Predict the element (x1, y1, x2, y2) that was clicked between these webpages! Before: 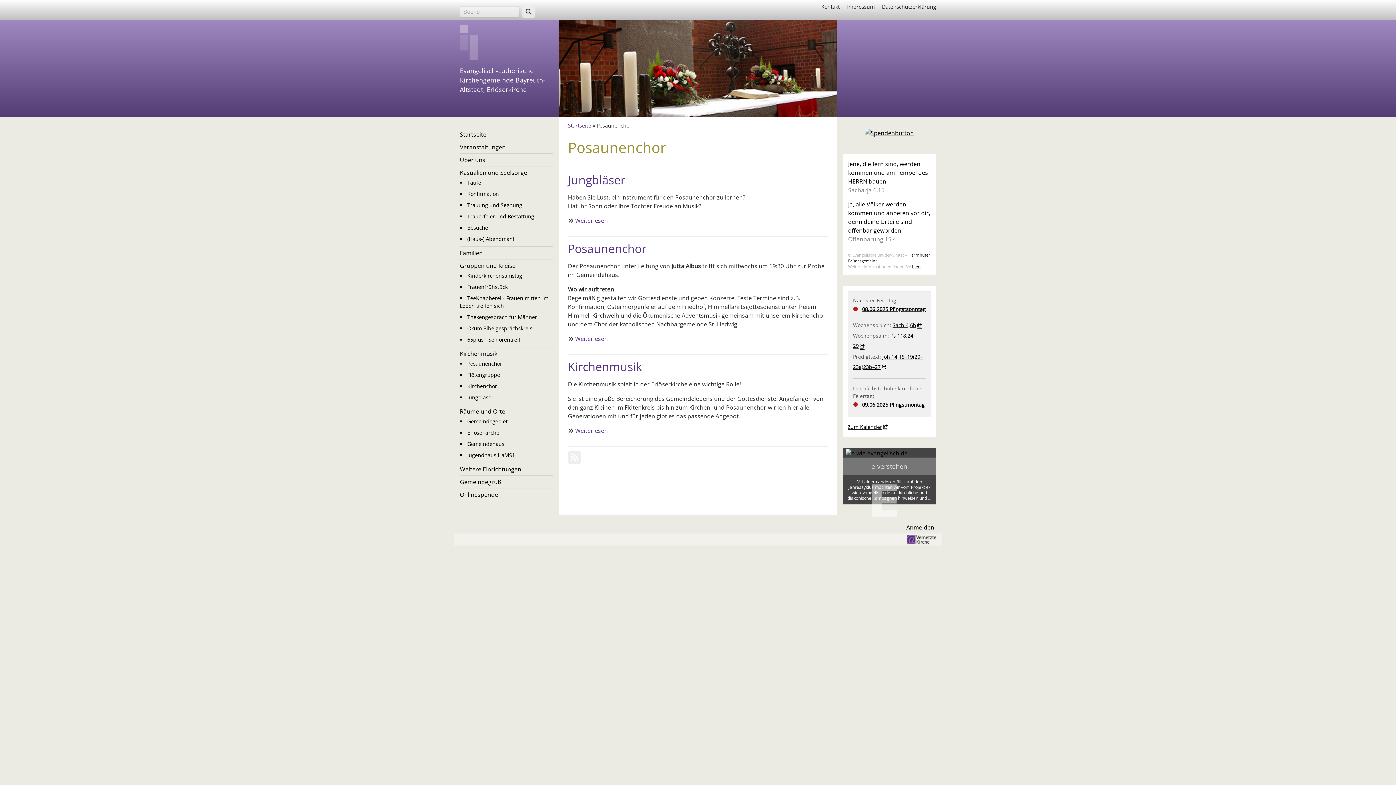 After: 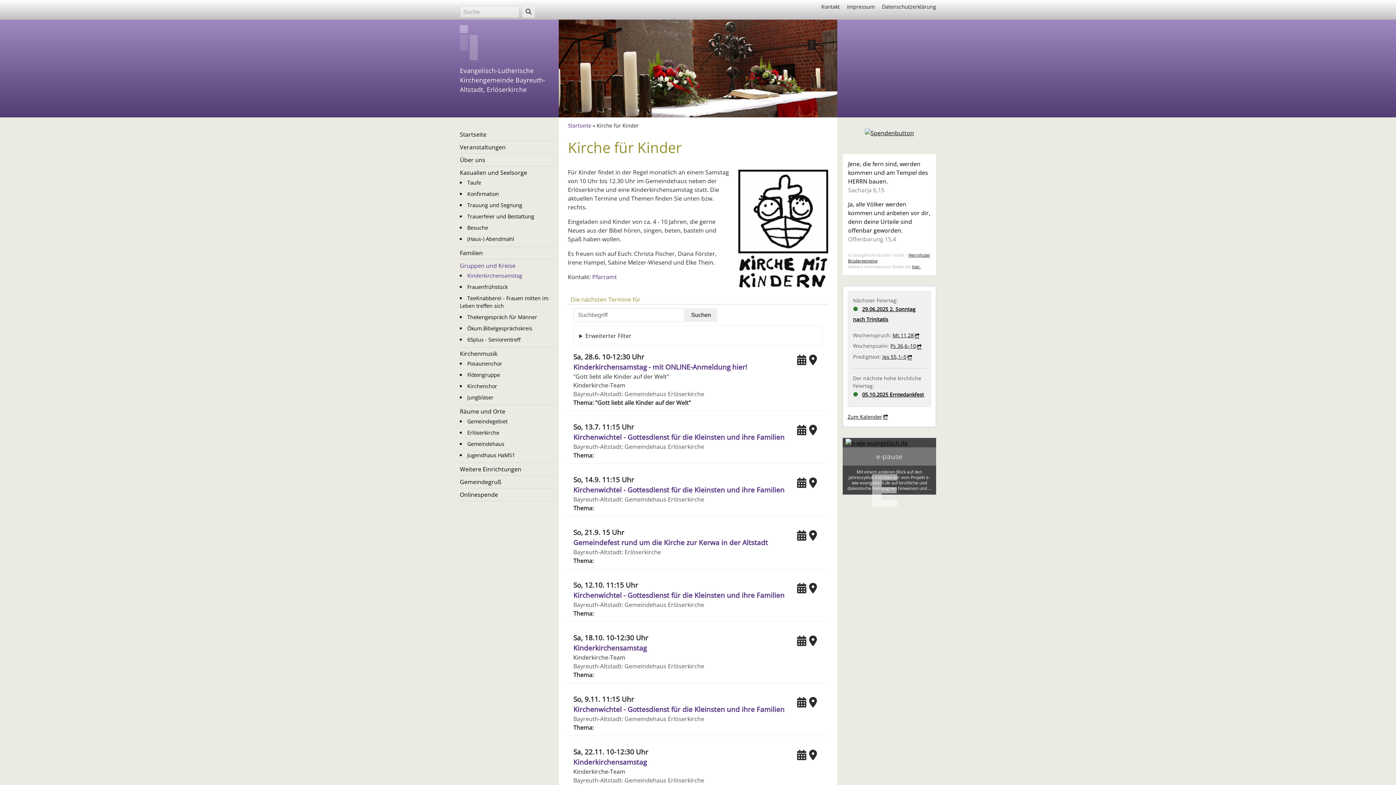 Action: label: Kinderkirchensamstag bbox: (467, 272, 522, 279)